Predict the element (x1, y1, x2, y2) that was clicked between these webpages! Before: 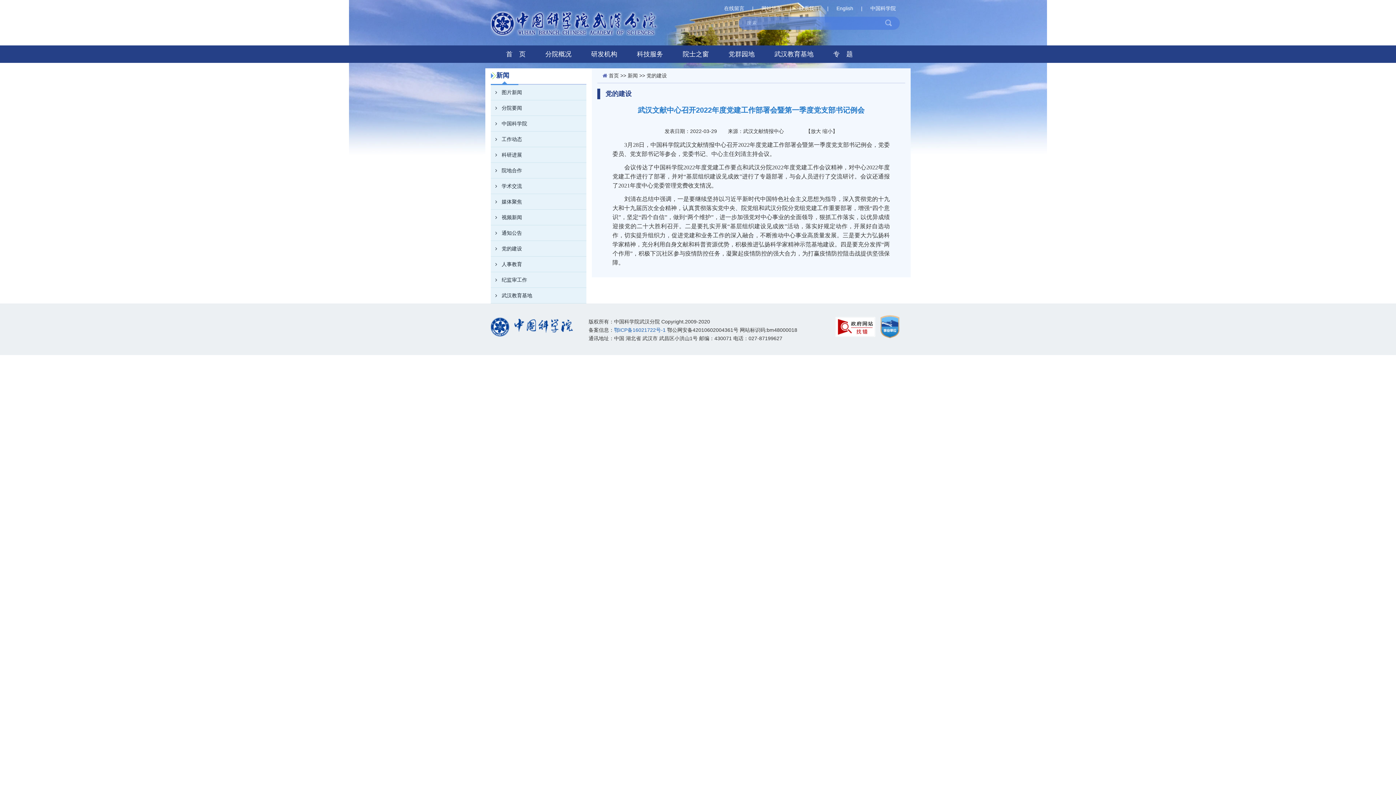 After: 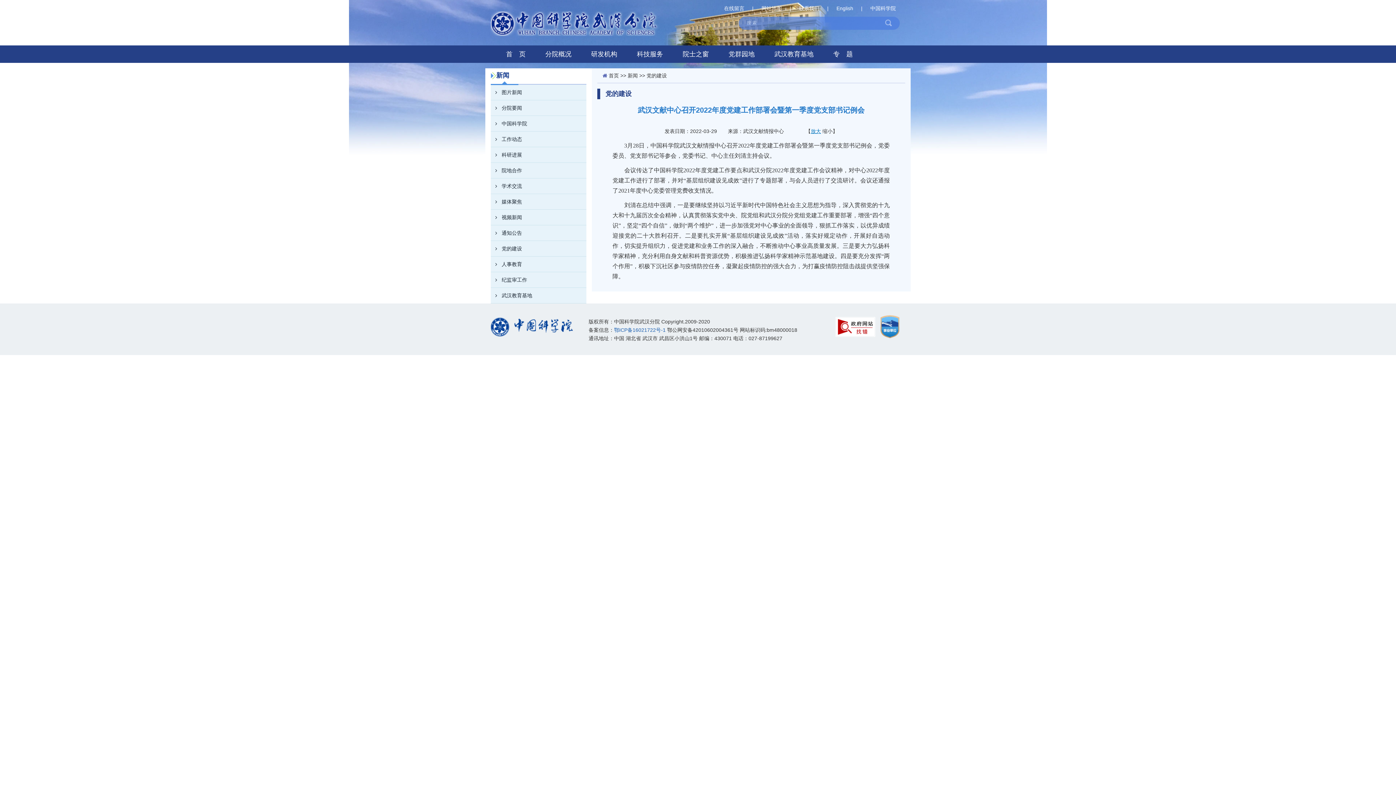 Action: bbox: (811, 128, 821, 134) label: 放大